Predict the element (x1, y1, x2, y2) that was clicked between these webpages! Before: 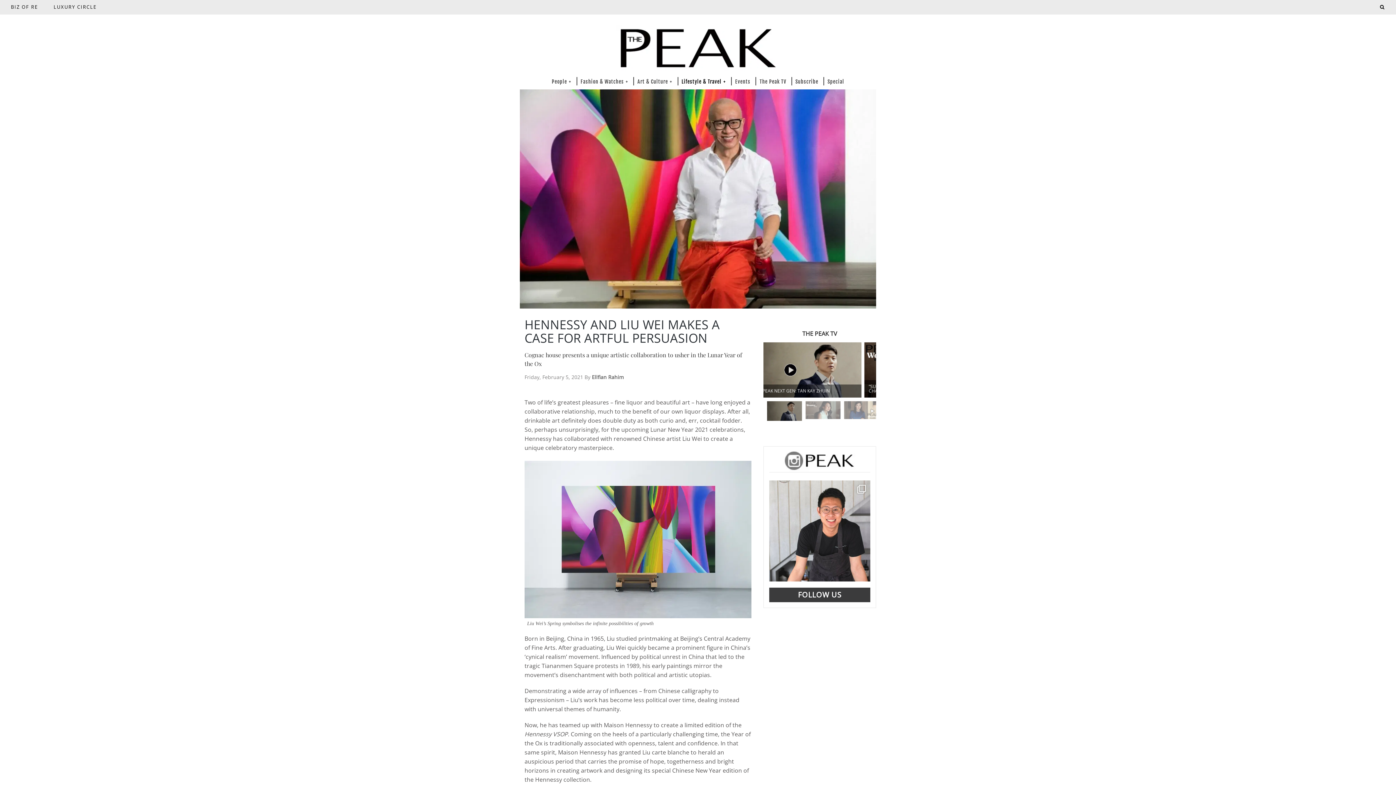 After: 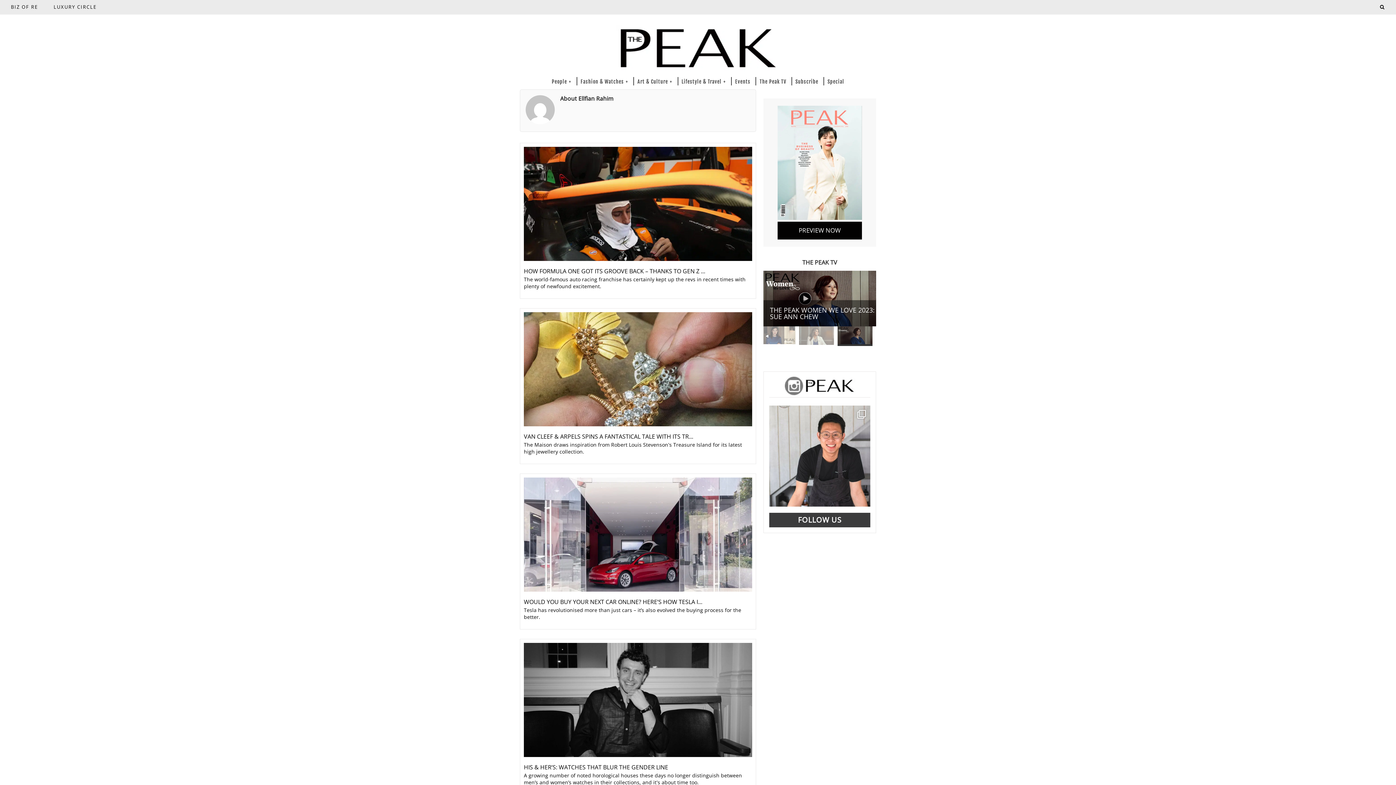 Action: label: Ellfian Rahim bbox: (592, 373, 624, 380)